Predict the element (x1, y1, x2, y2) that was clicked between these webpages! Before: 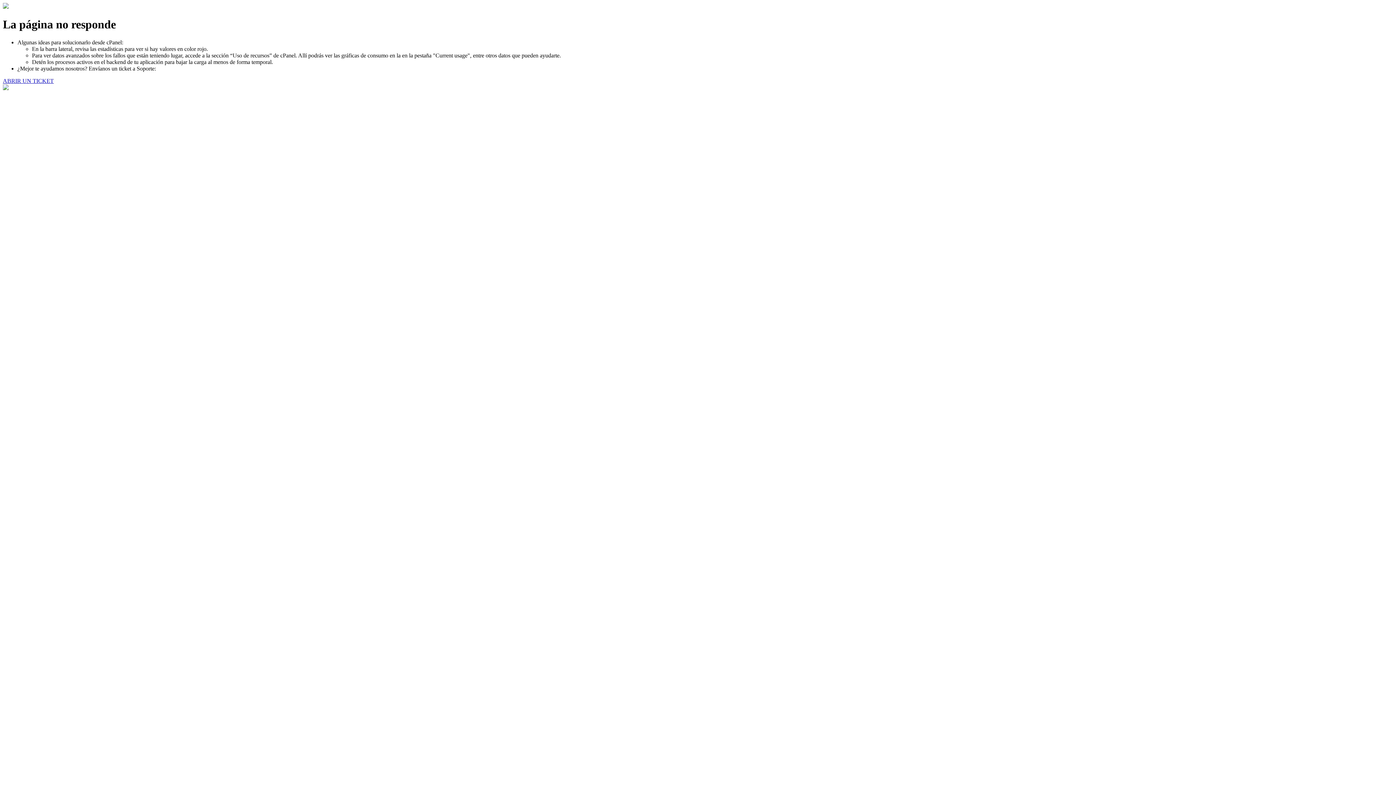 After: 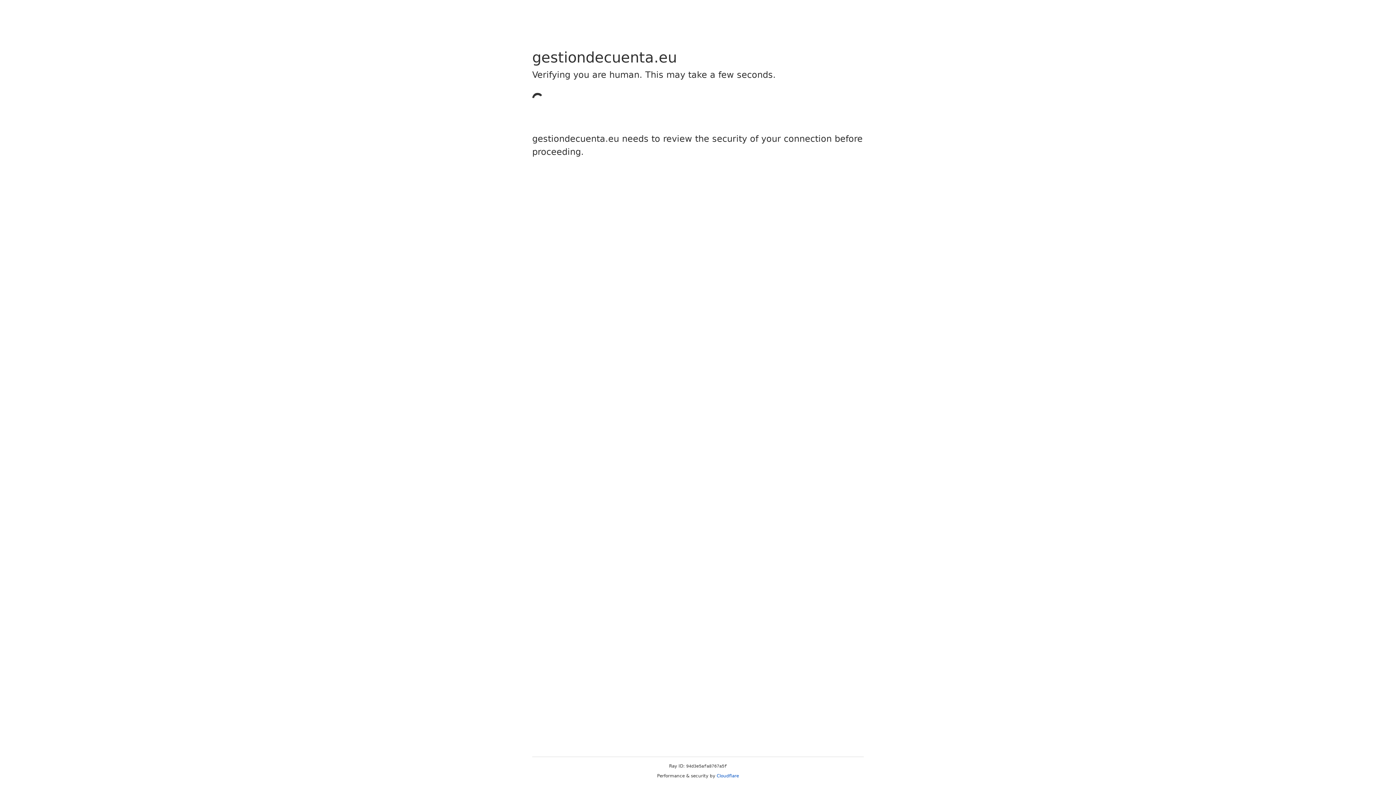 Action: bbox: (2, 77, 53, 83) label: ABRIR UN TICKET